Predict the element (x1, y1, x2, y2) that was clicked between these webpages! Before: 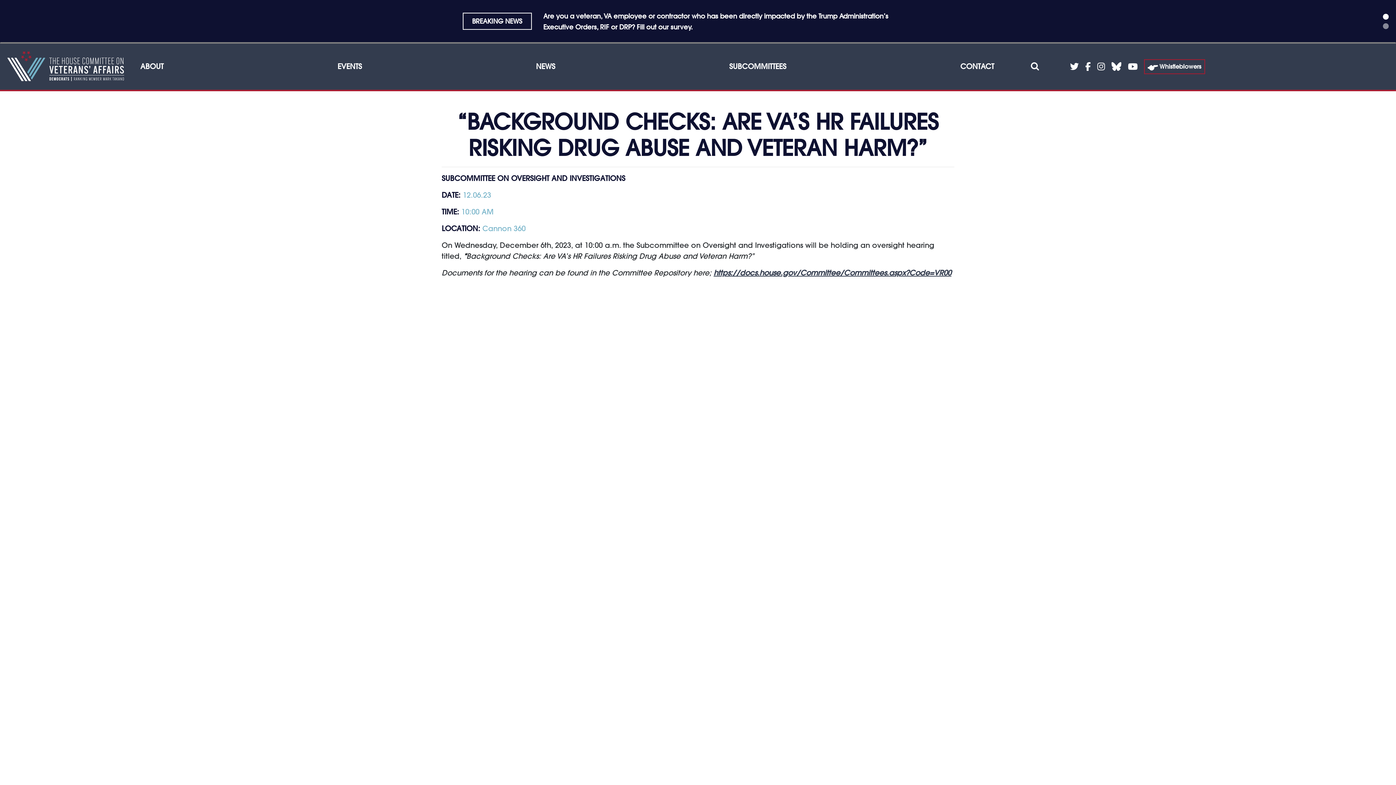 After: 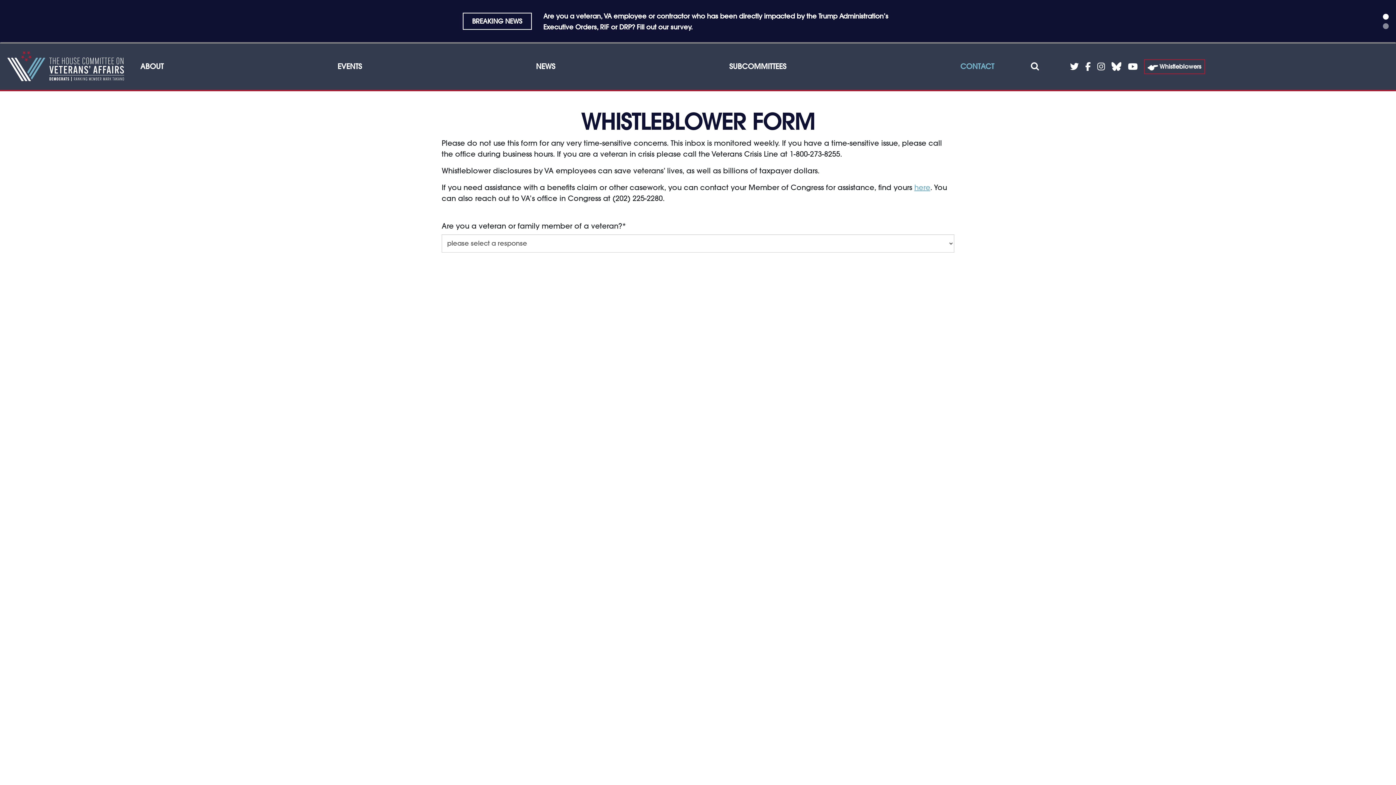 Action: bbox: (1144, 59, 1205, 74) label: Whistleblowers